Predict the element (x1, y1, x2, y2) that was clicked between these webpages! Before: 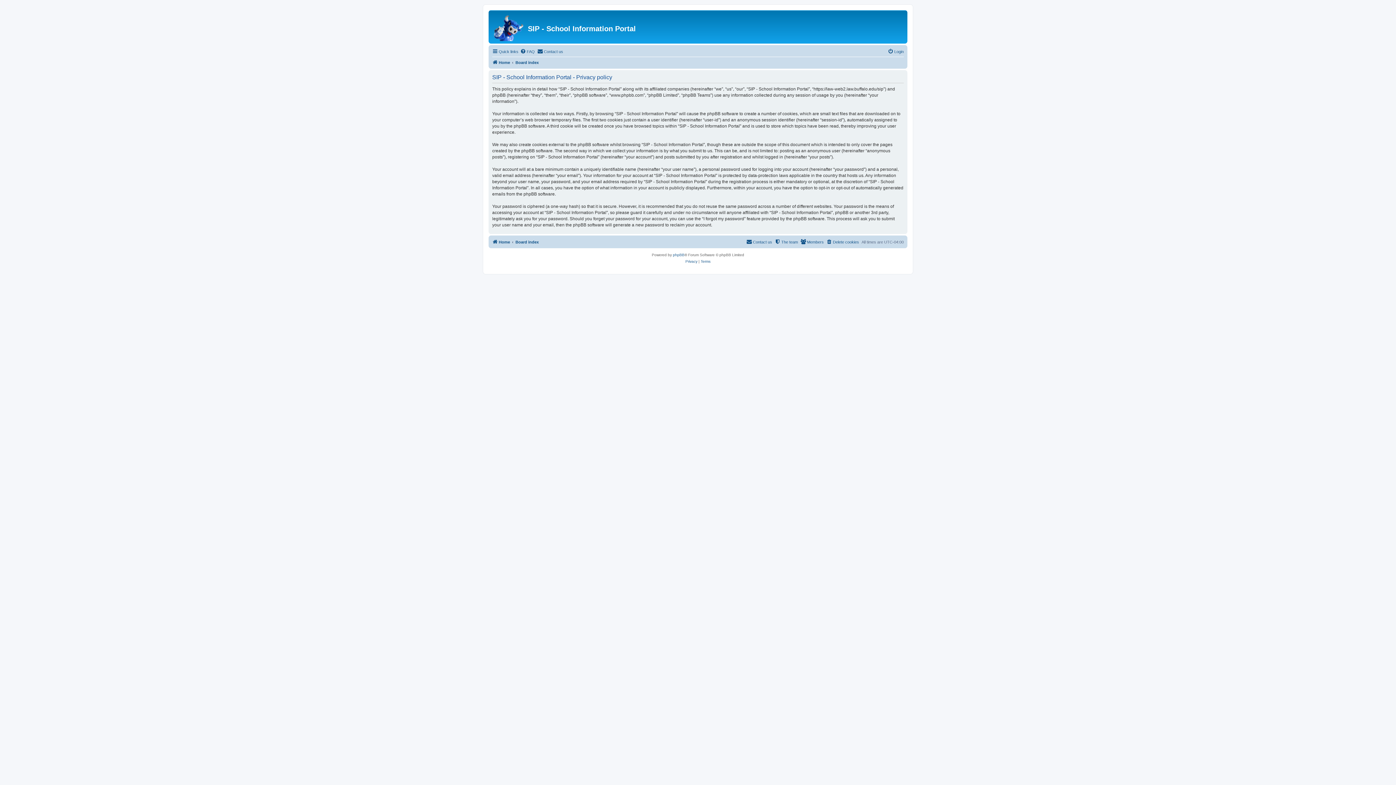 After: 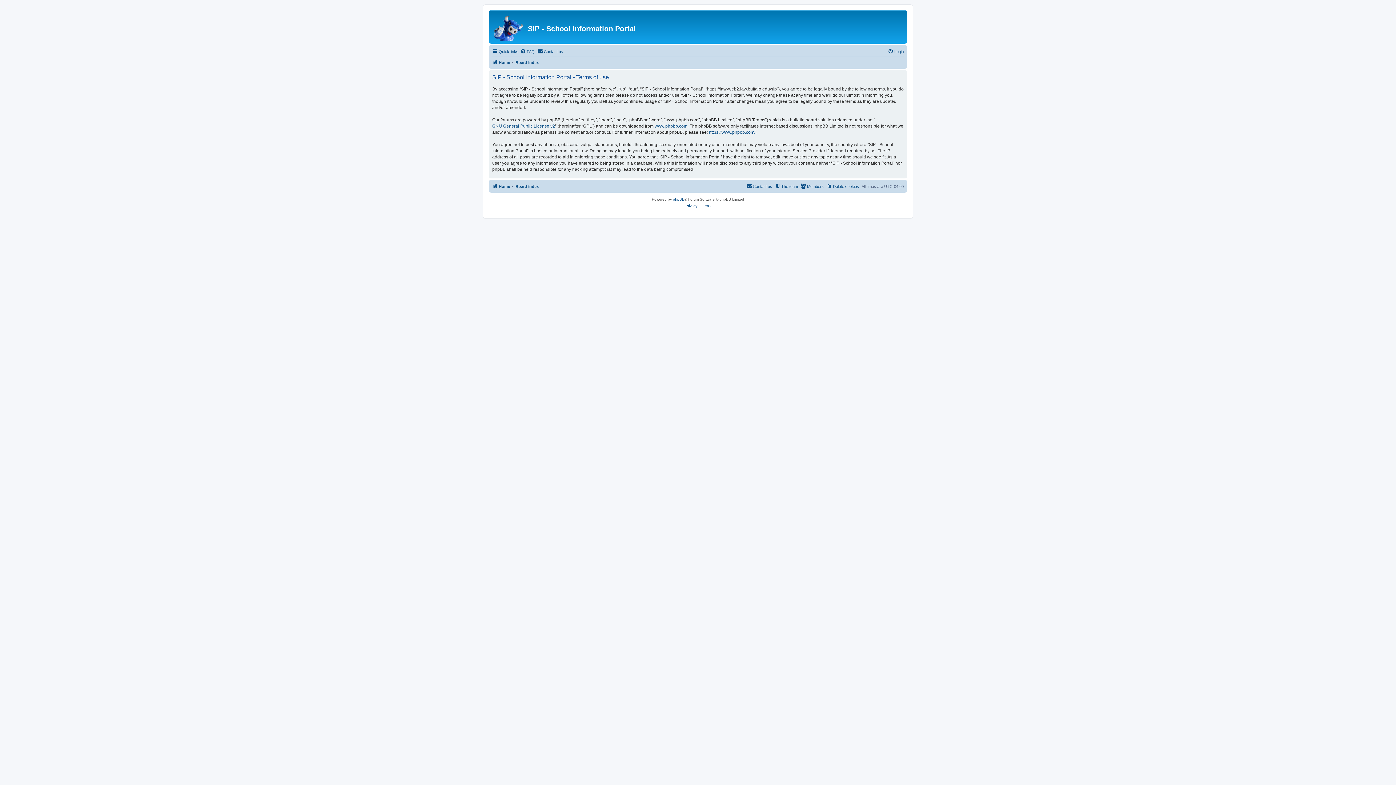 Action: label: Terms bbox: (700, 258, 710, 265)